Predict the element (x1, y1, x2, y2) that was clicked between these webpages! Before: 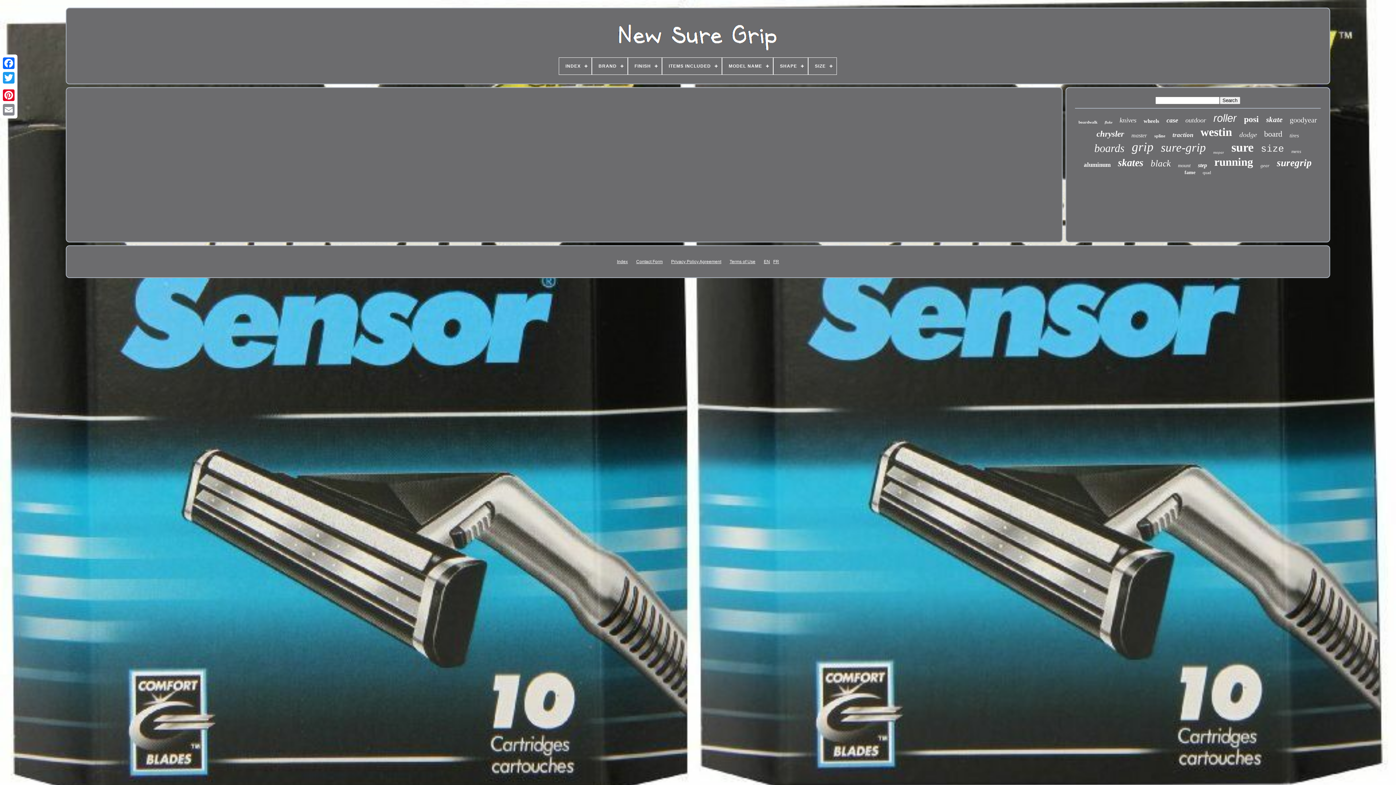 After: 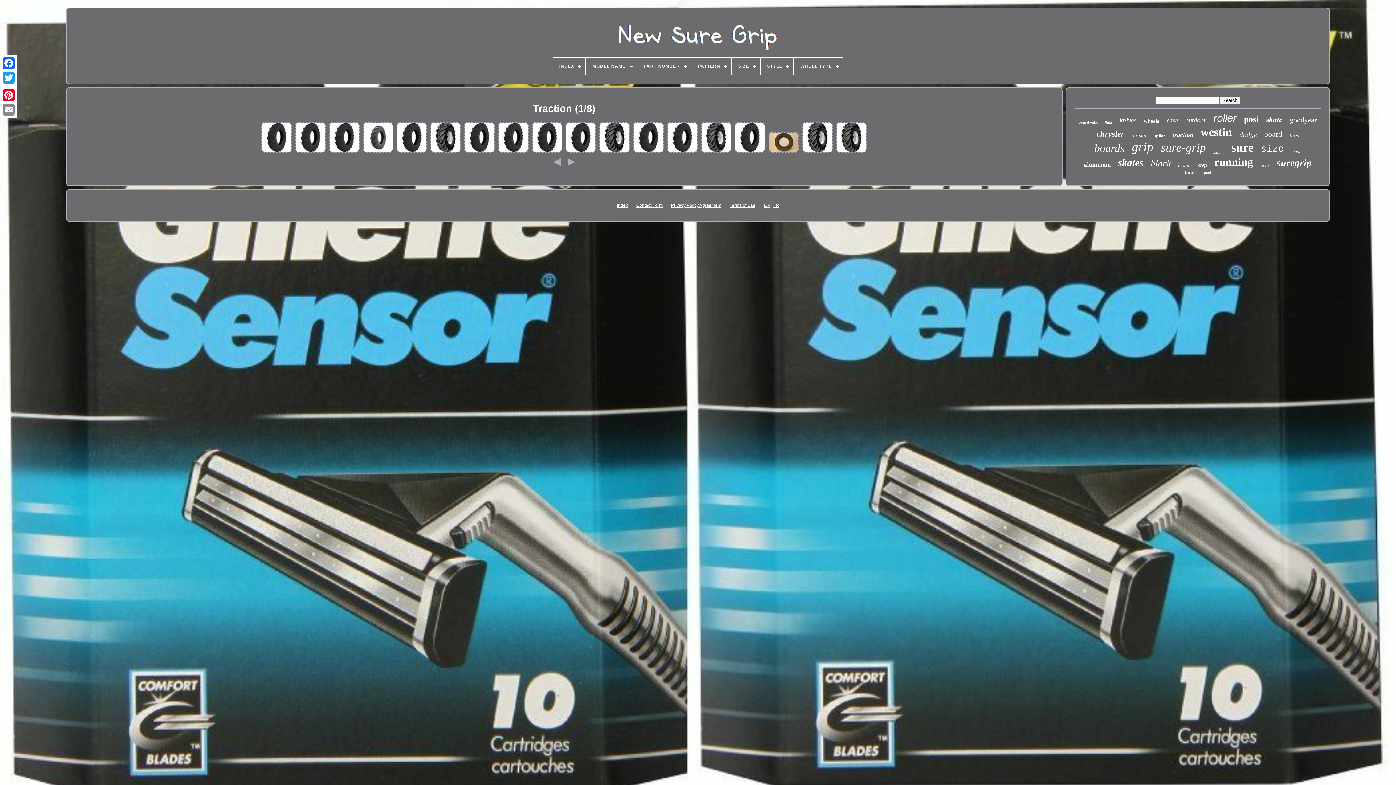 Action: label: traction bbox: (1172, 131, 1193, 138)